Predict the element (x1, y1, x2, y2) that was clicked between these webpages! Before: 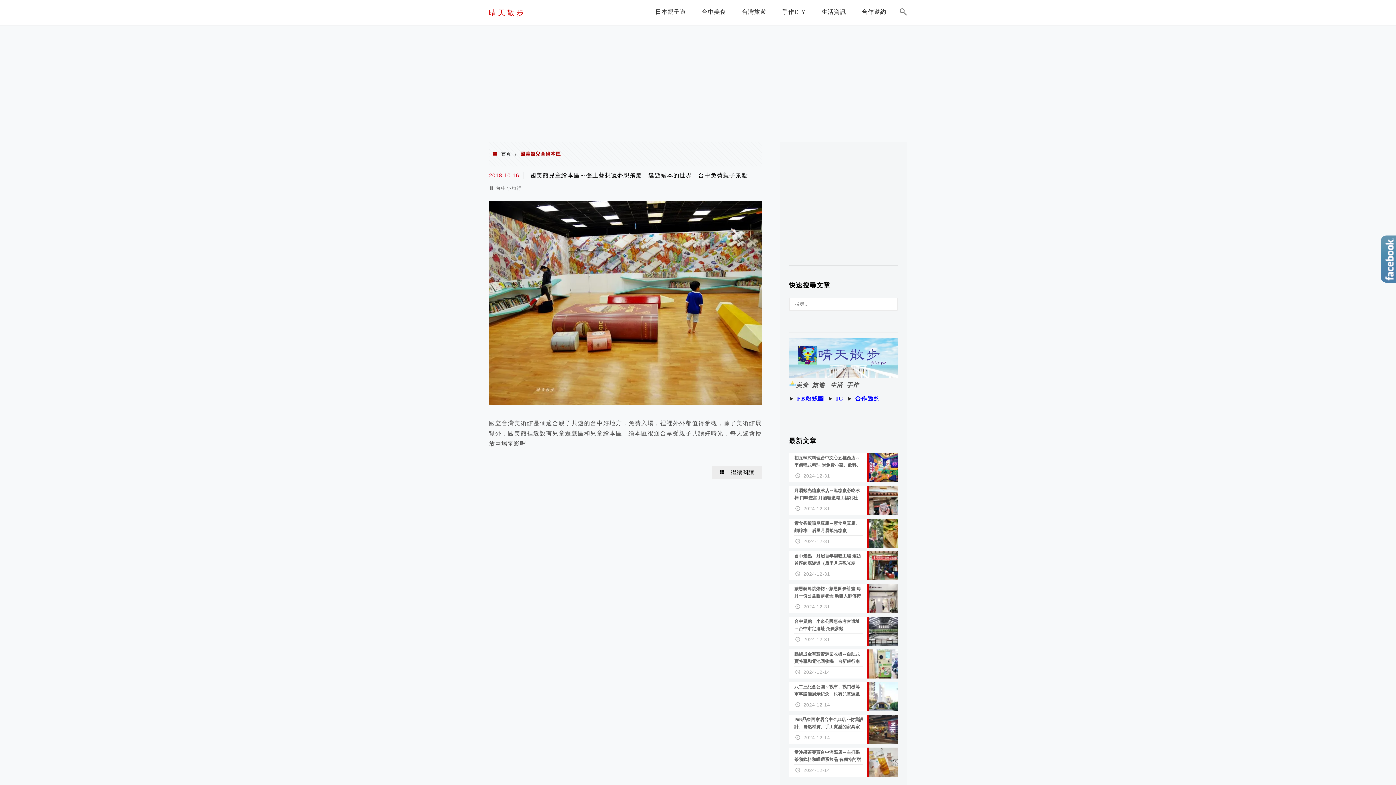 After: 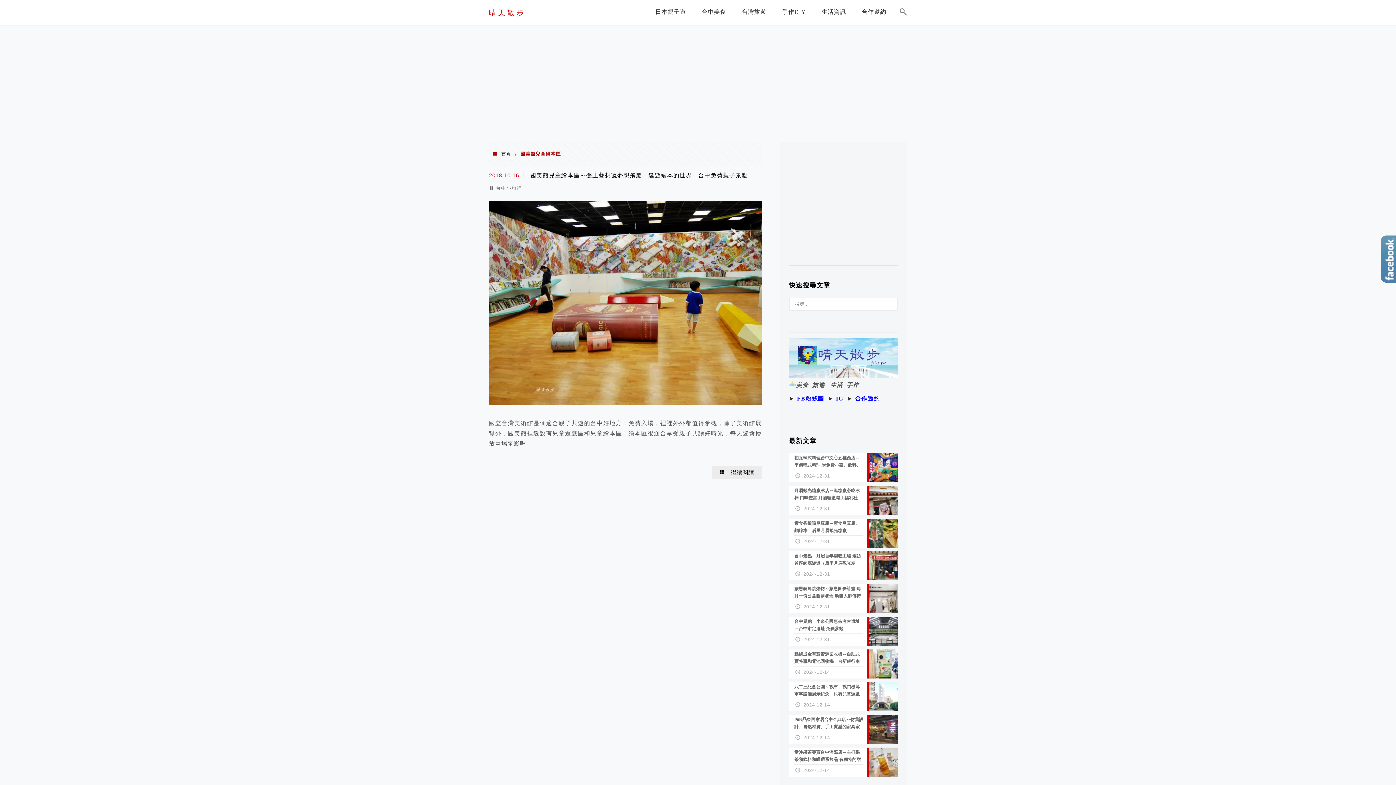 Action: bbox: (789, 372, 898, 378)